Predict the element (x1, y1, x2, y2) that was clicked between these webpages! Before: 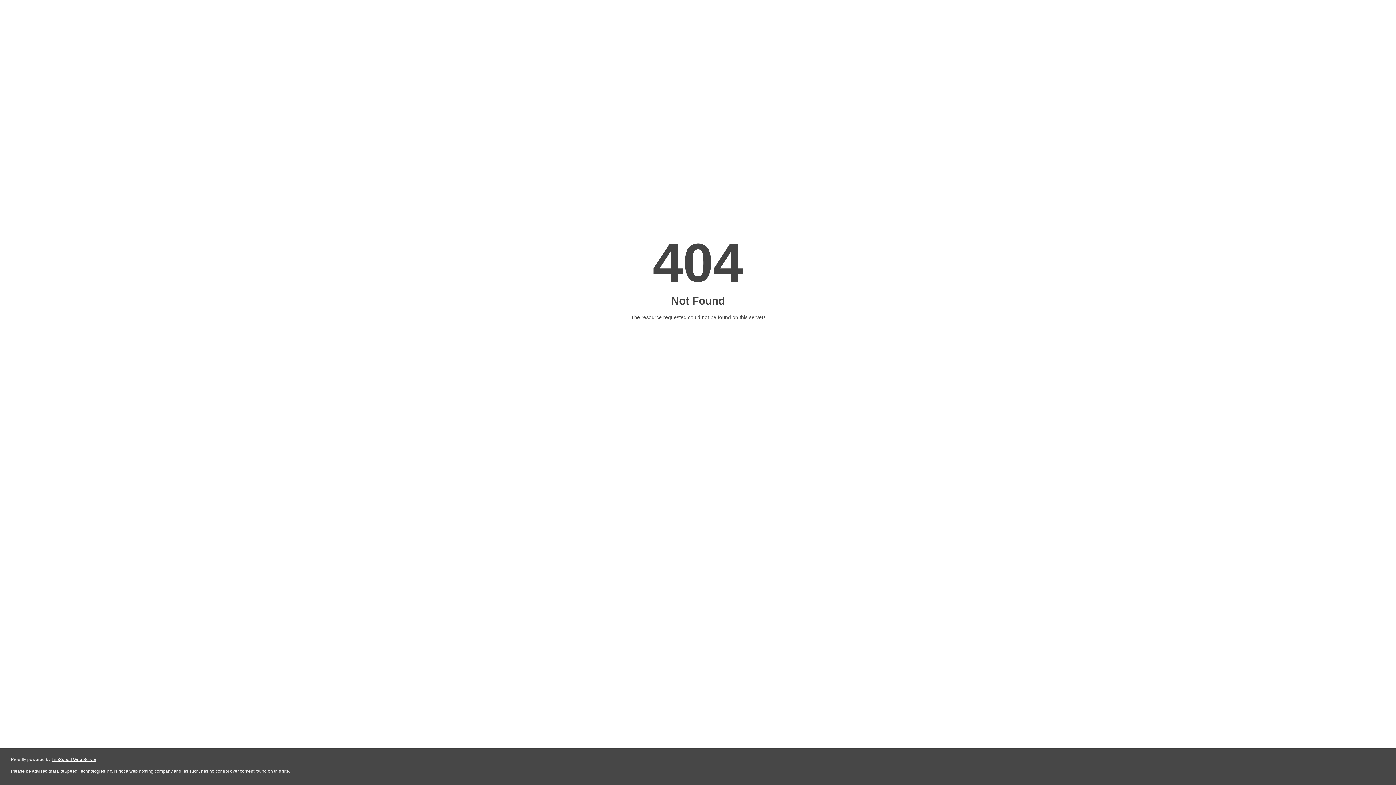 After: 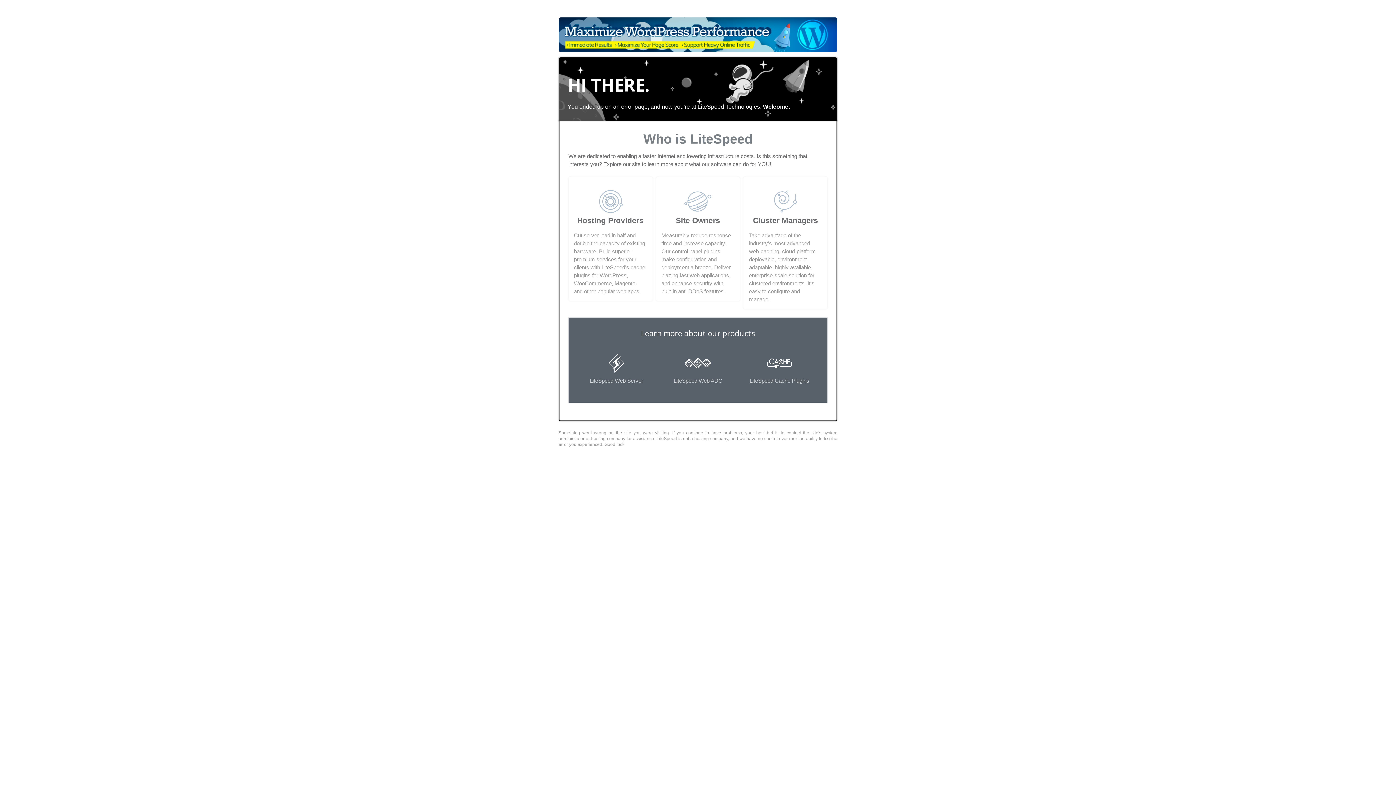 Action: bbox: (51, 757, 96, 762) label: LiteSpeed Web Server